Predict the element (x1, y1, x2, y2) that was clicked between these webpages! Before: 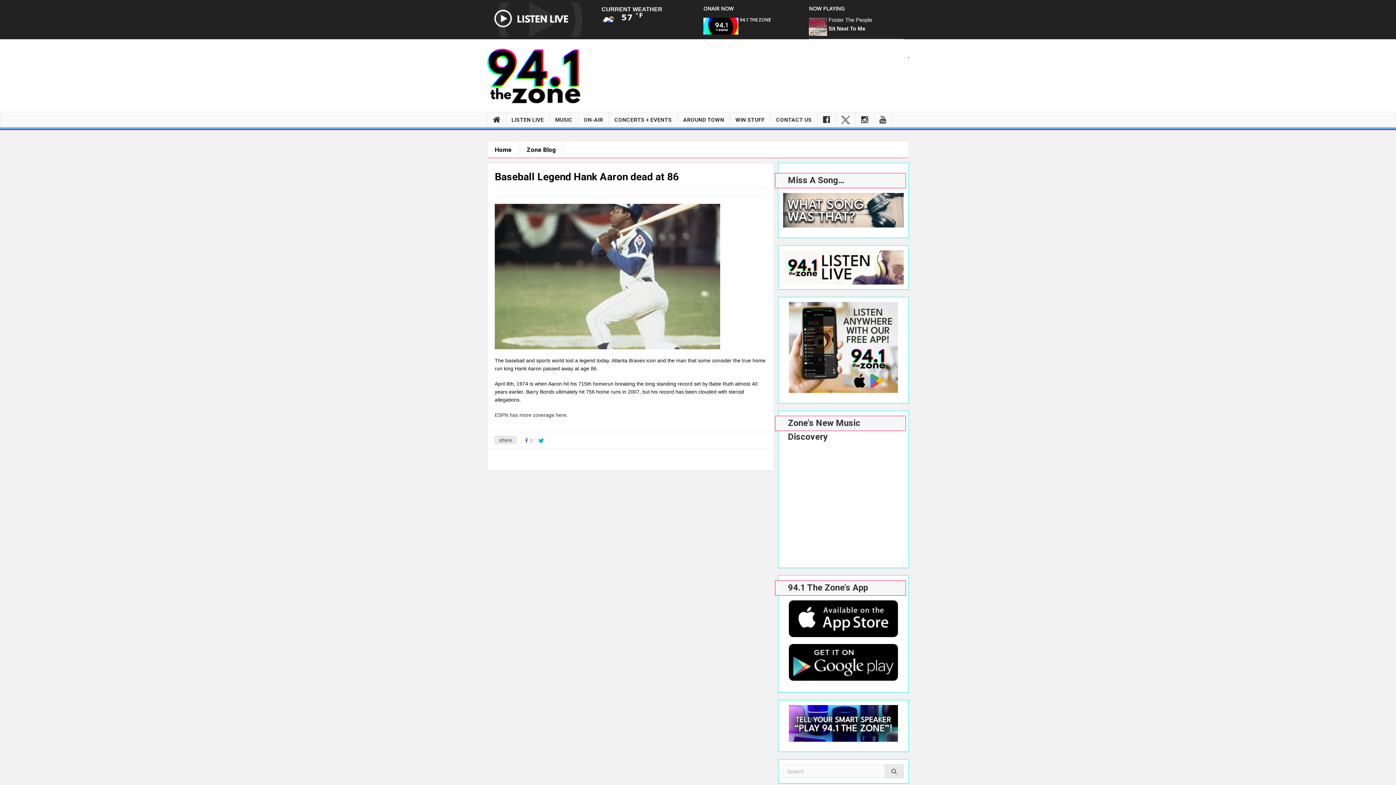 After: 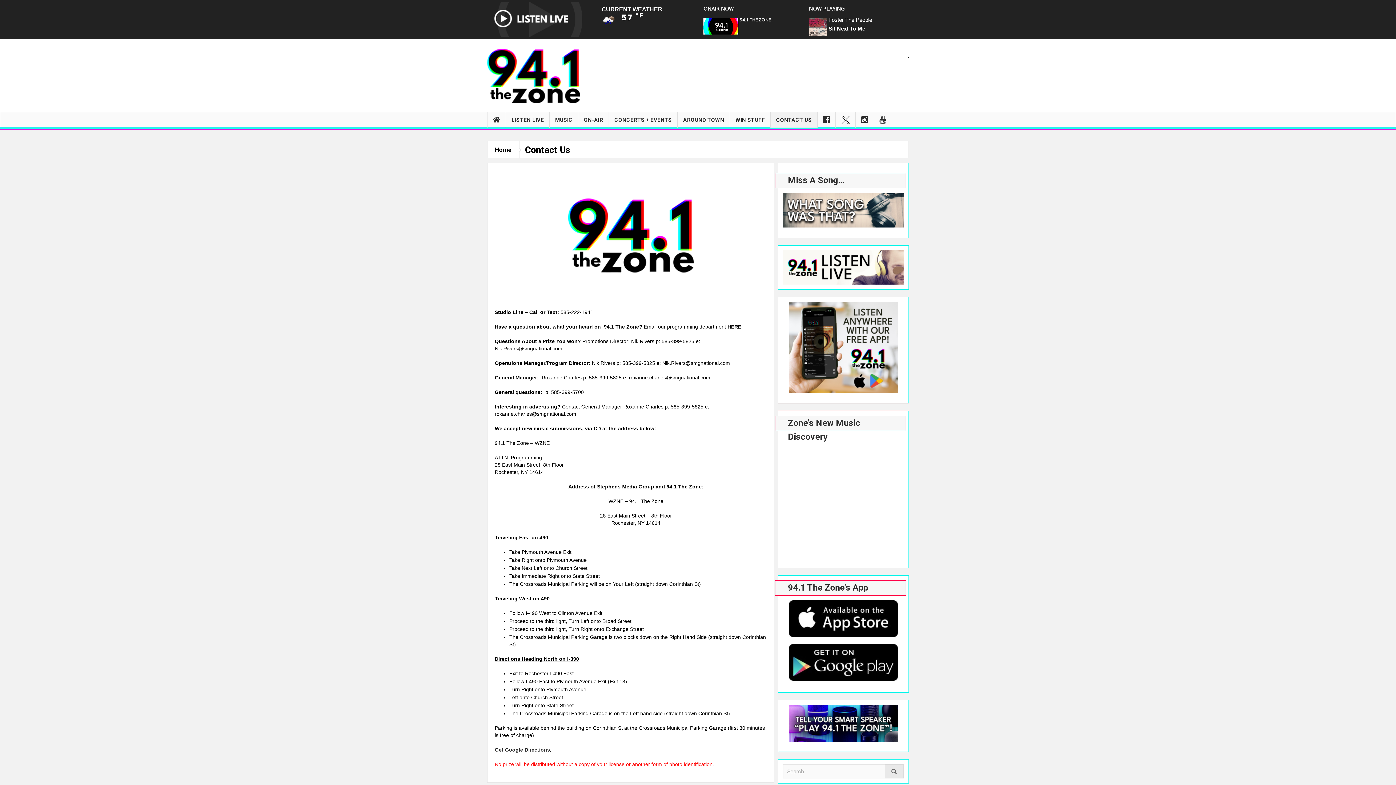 Action: bbox: (770, 112, 817, 127) label: CONTACT US